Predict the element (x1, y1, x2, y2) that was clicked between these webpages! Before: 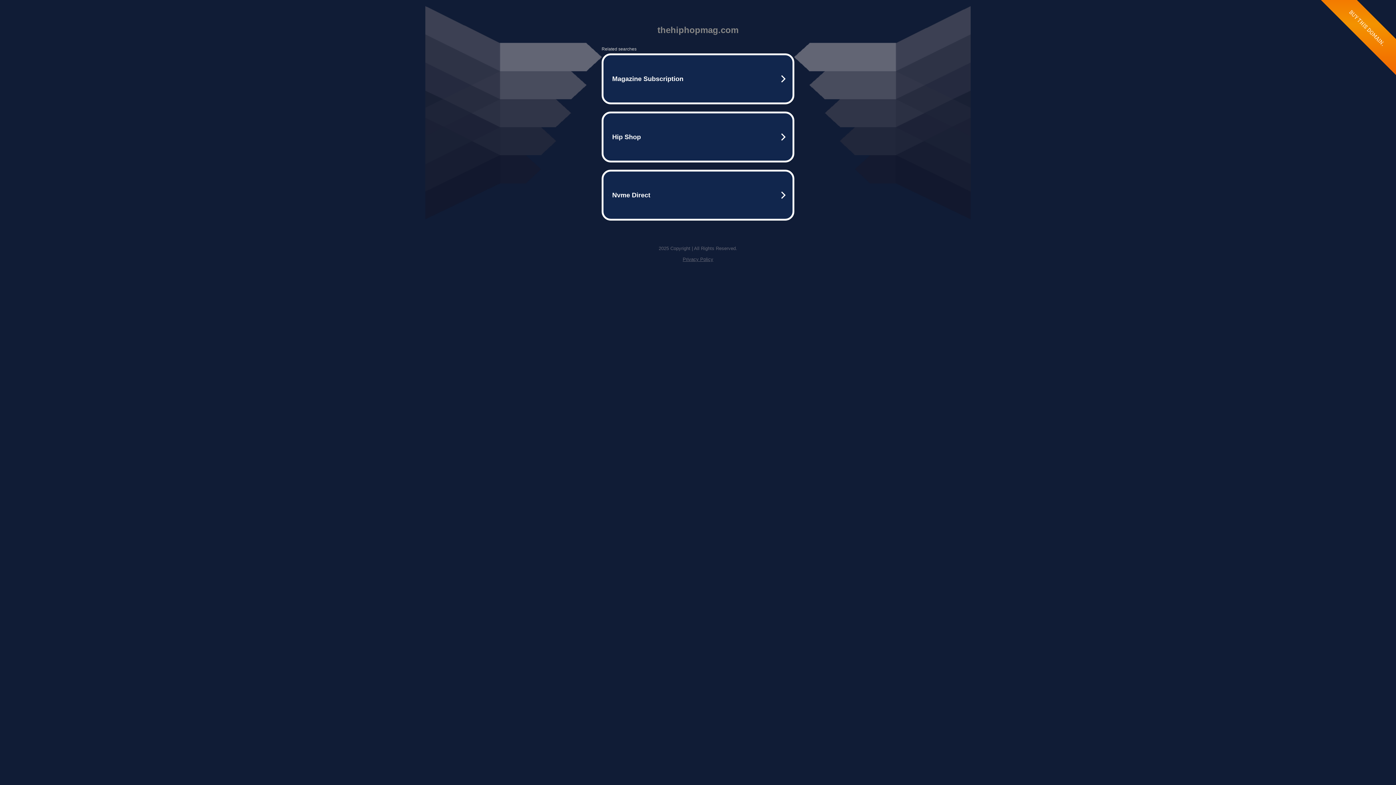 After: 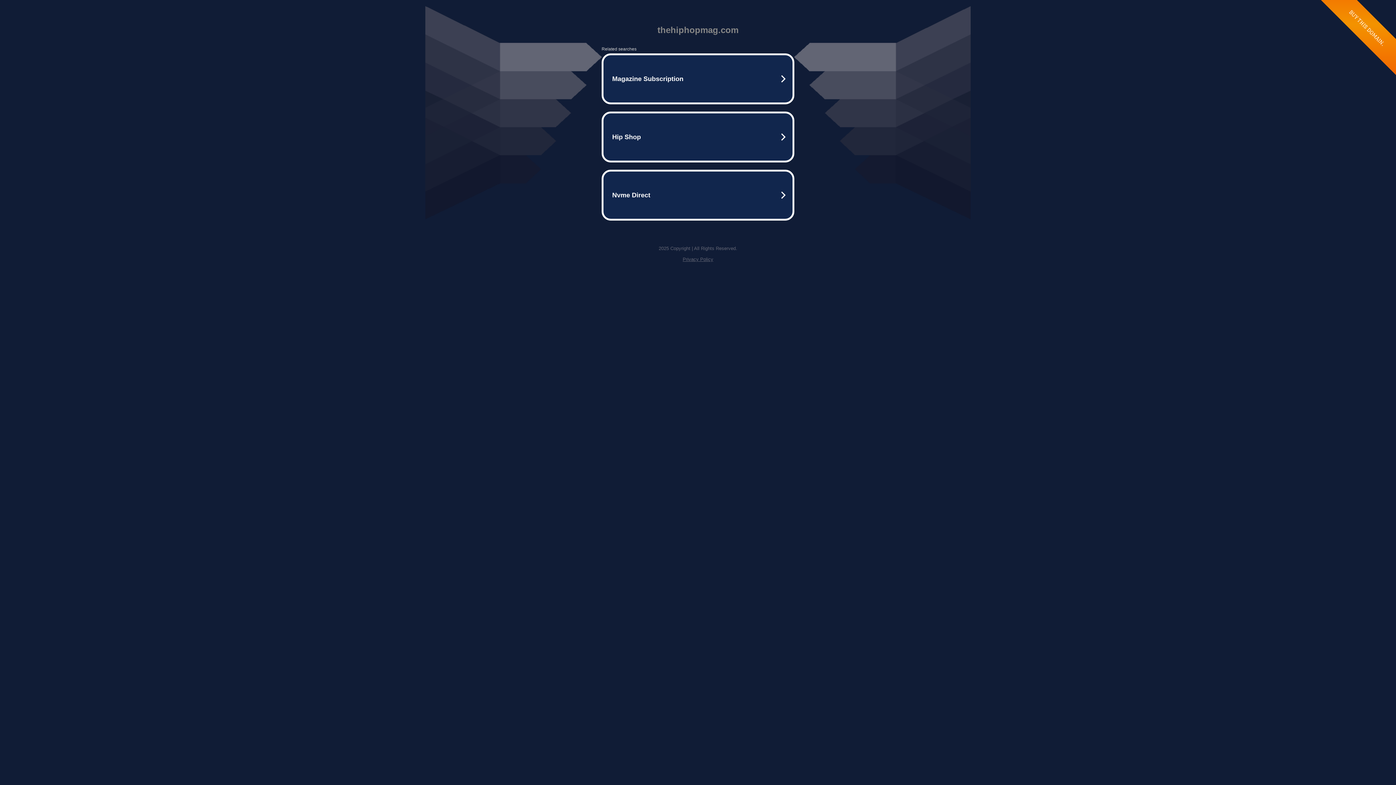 Action: label: Privacy Policy bbox: (682, 256, 713, 262)